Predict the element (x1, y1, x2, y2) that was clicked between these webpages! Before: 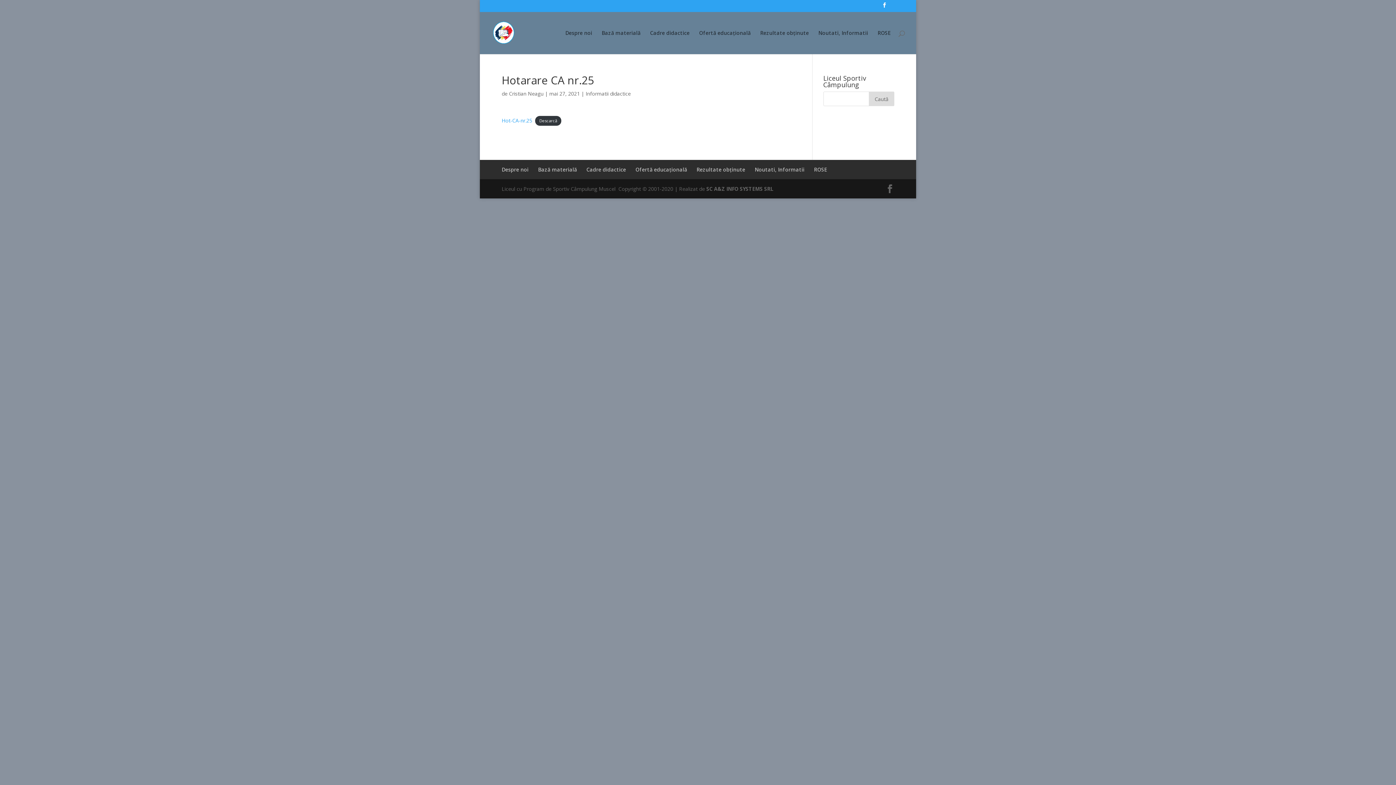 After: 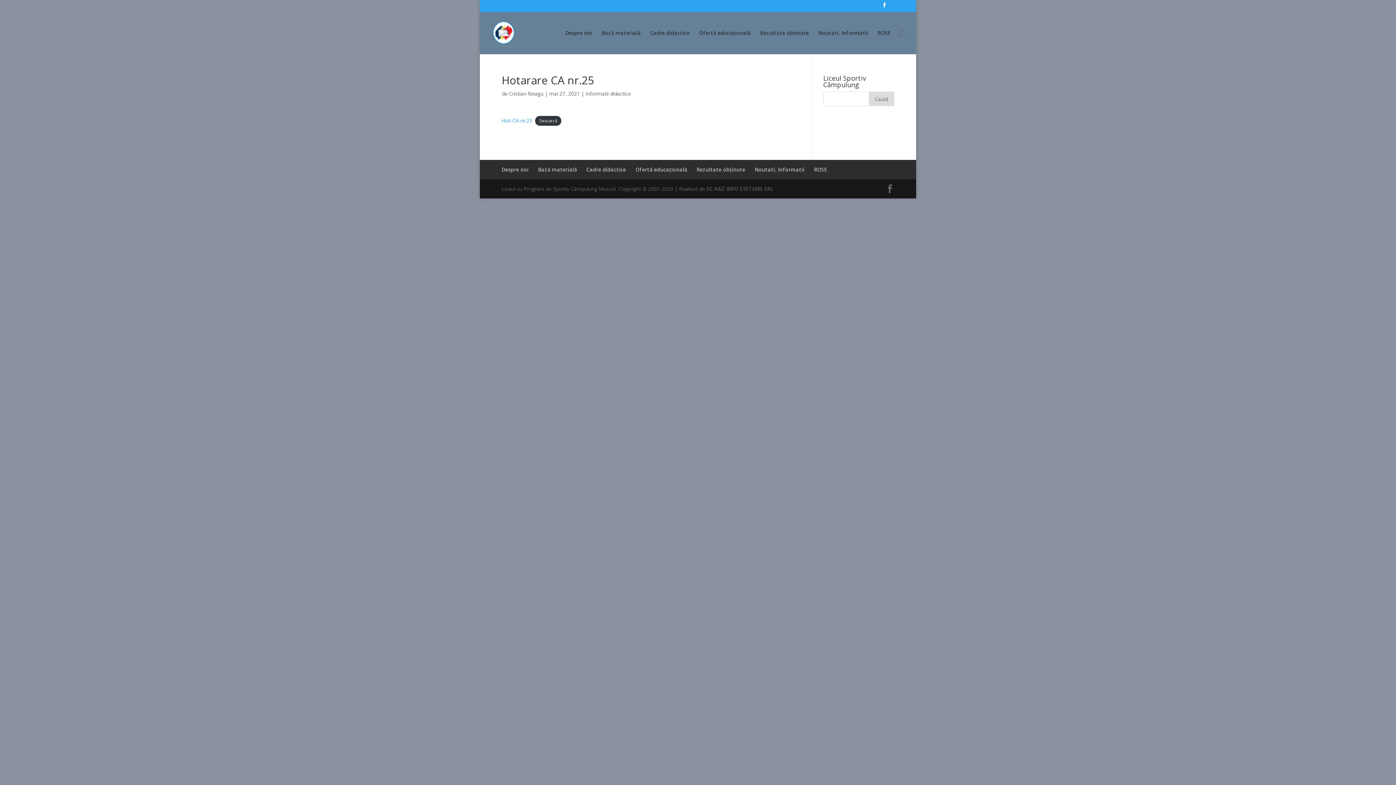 Action: label: SC A&Z INFO SYSTEMS SRL bbox: (706, 185, 773, 192)